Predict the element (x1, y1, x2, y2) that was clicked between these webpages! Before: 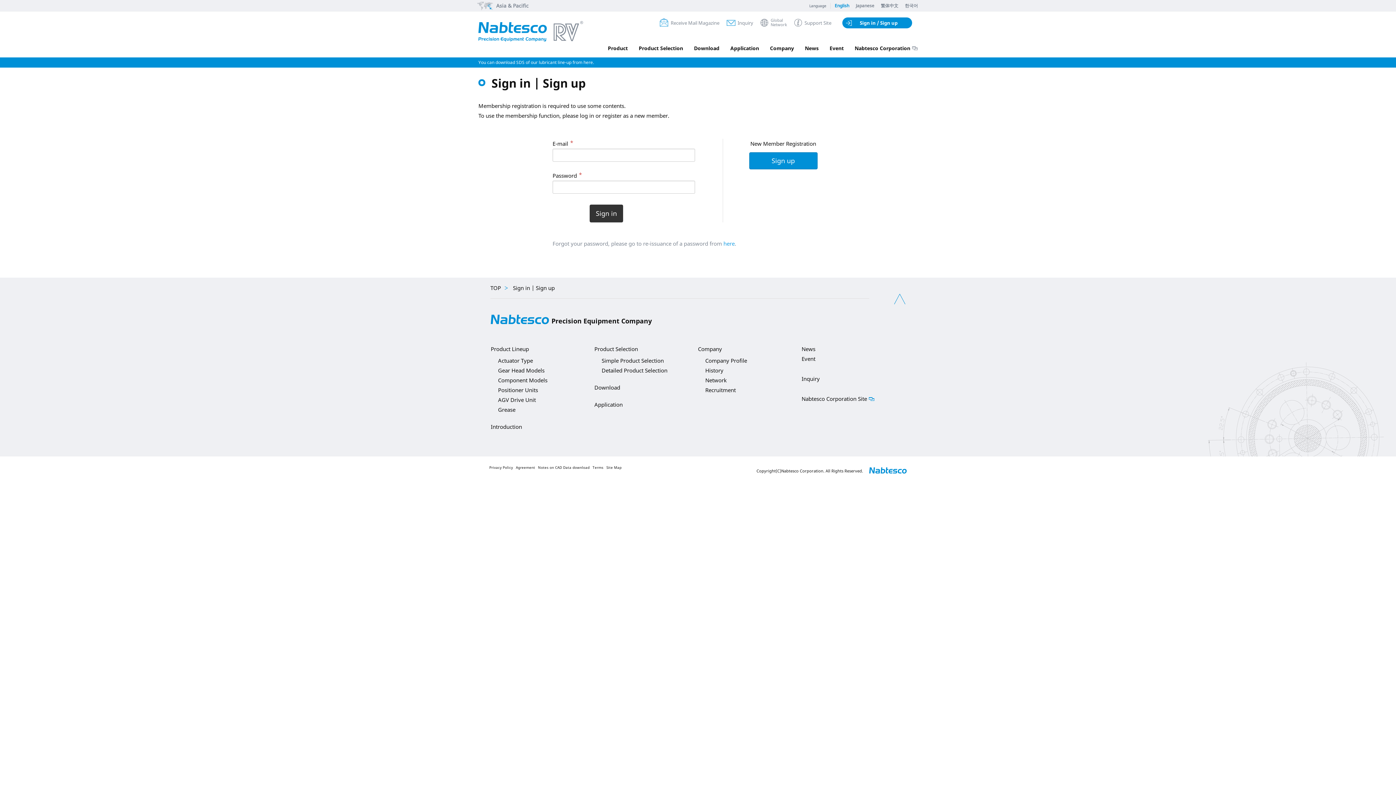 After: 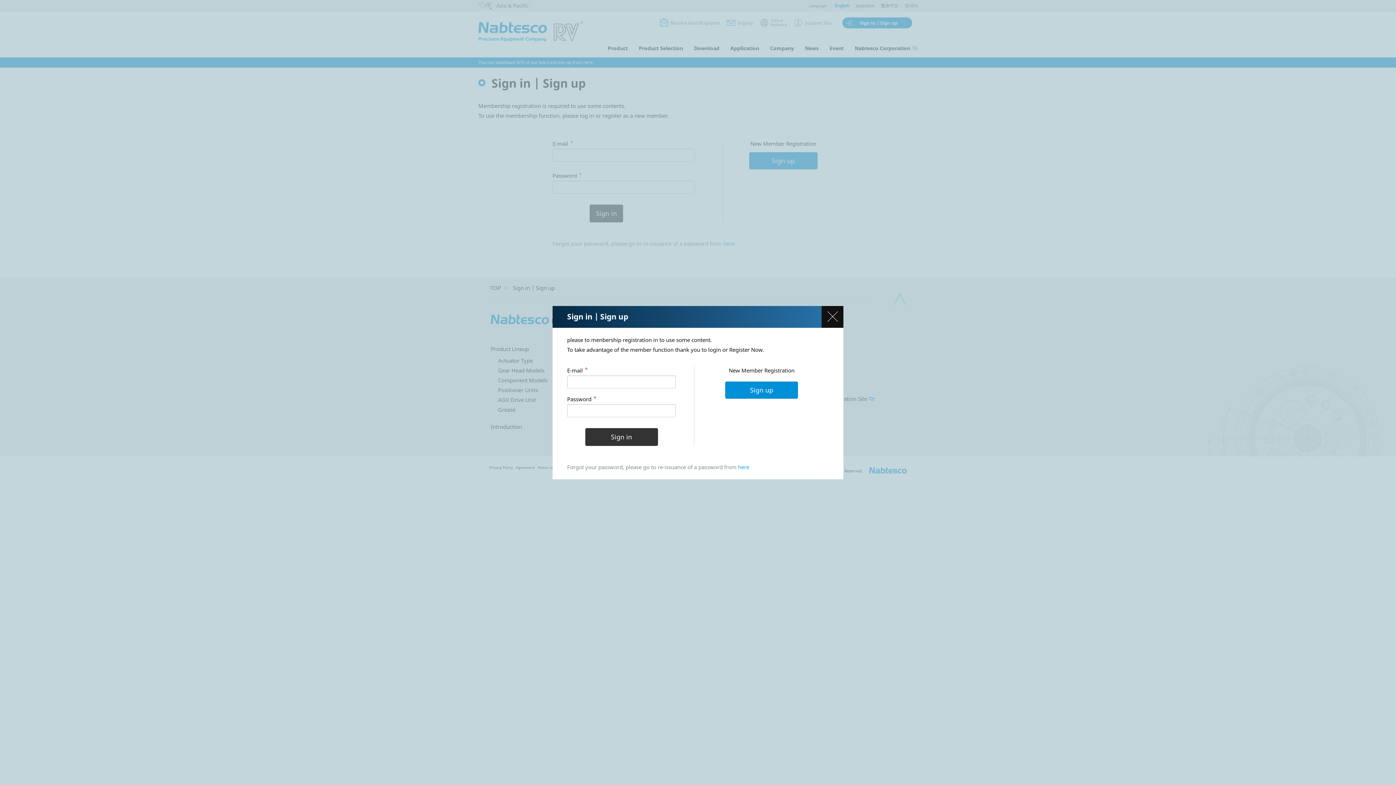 Action: label: Receive Mail Magazine bbox: (660, 17, 719, 28)